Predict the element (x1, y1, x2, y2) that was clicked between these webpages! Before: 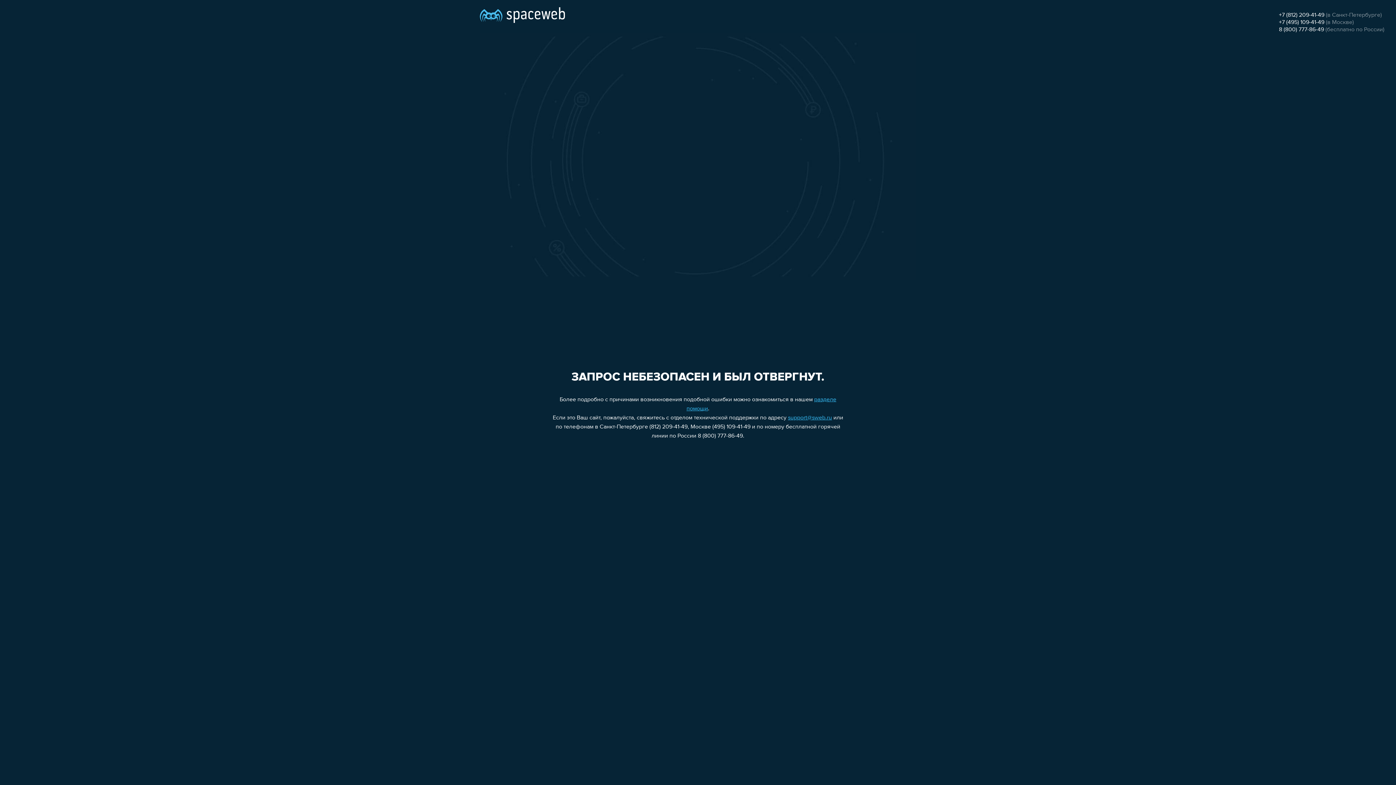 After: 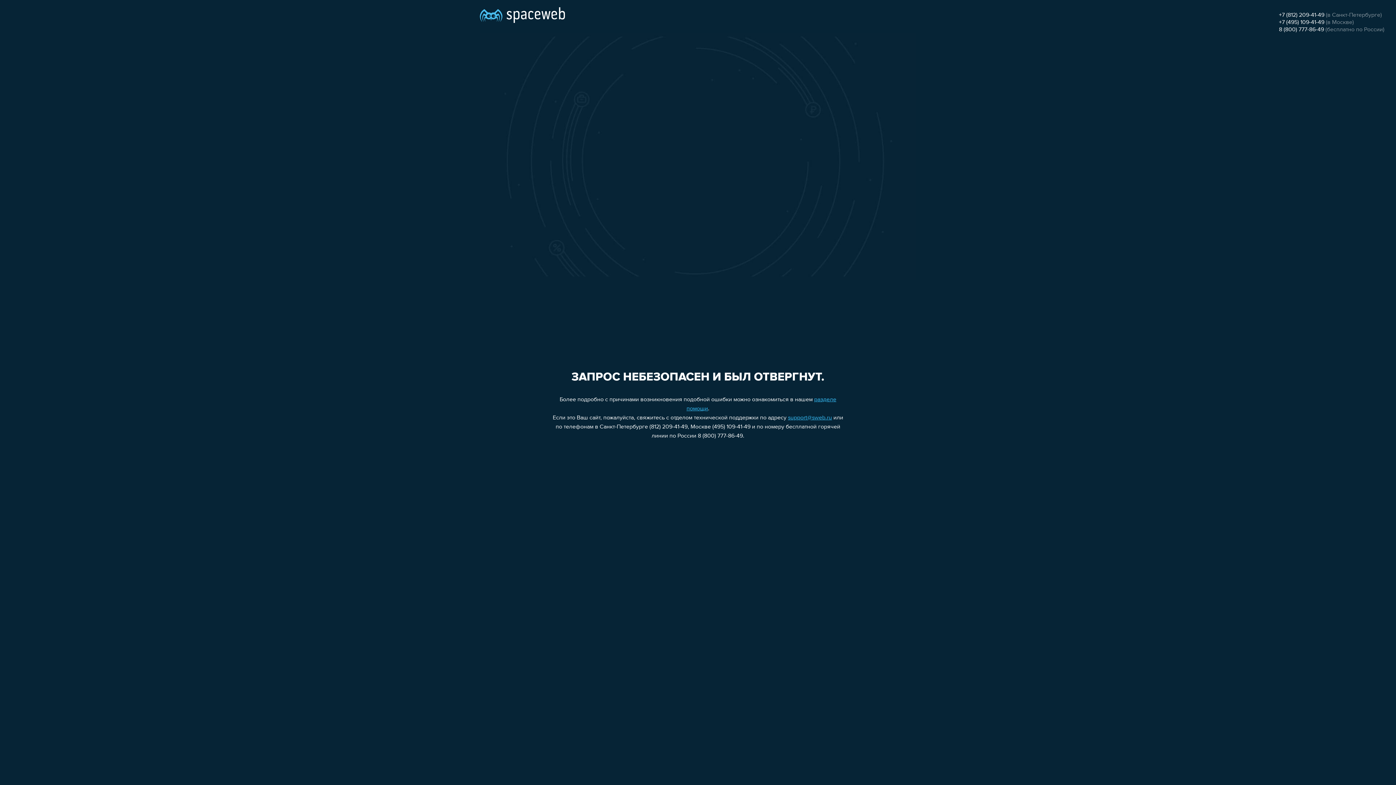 Action: bbox: (1279, 12, 1324, 18) label: +7 (812) 209-41-49